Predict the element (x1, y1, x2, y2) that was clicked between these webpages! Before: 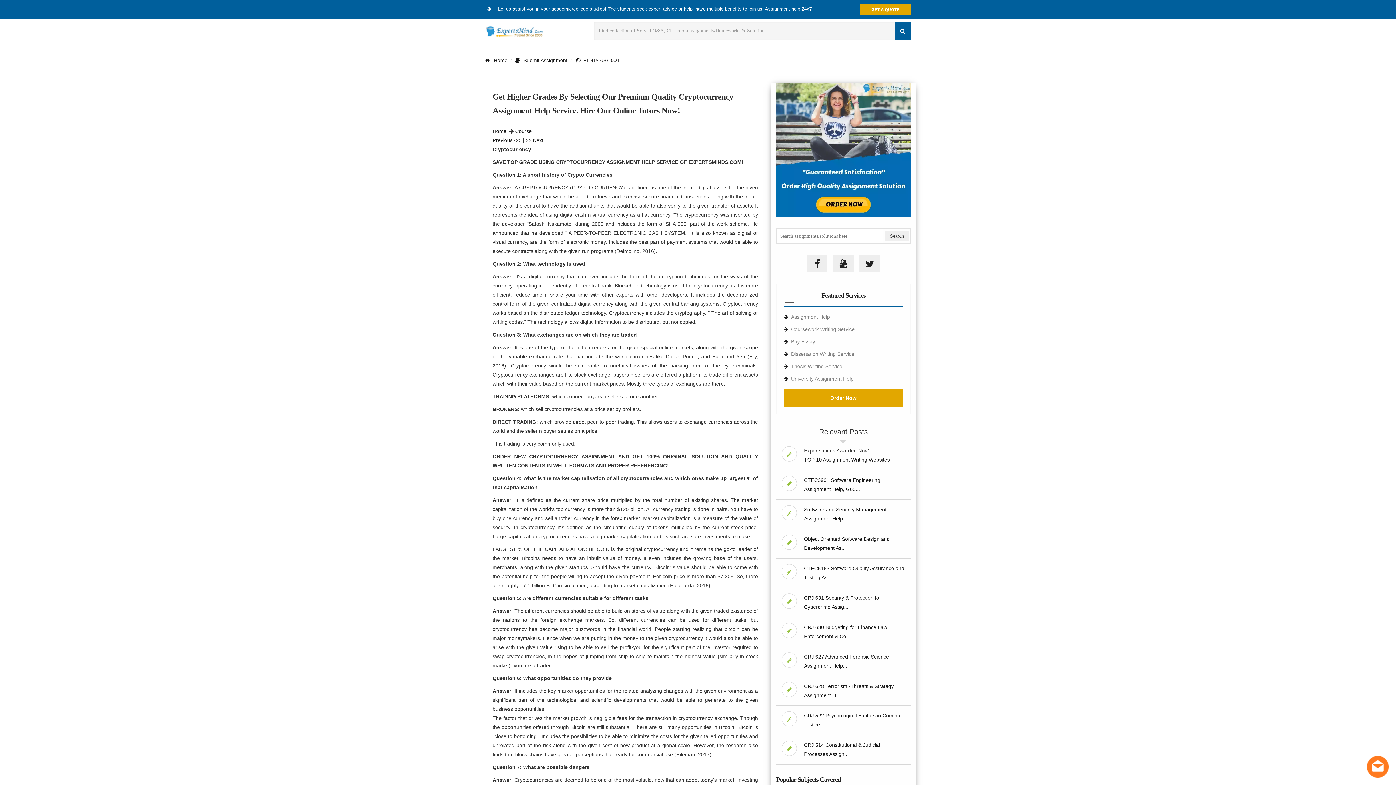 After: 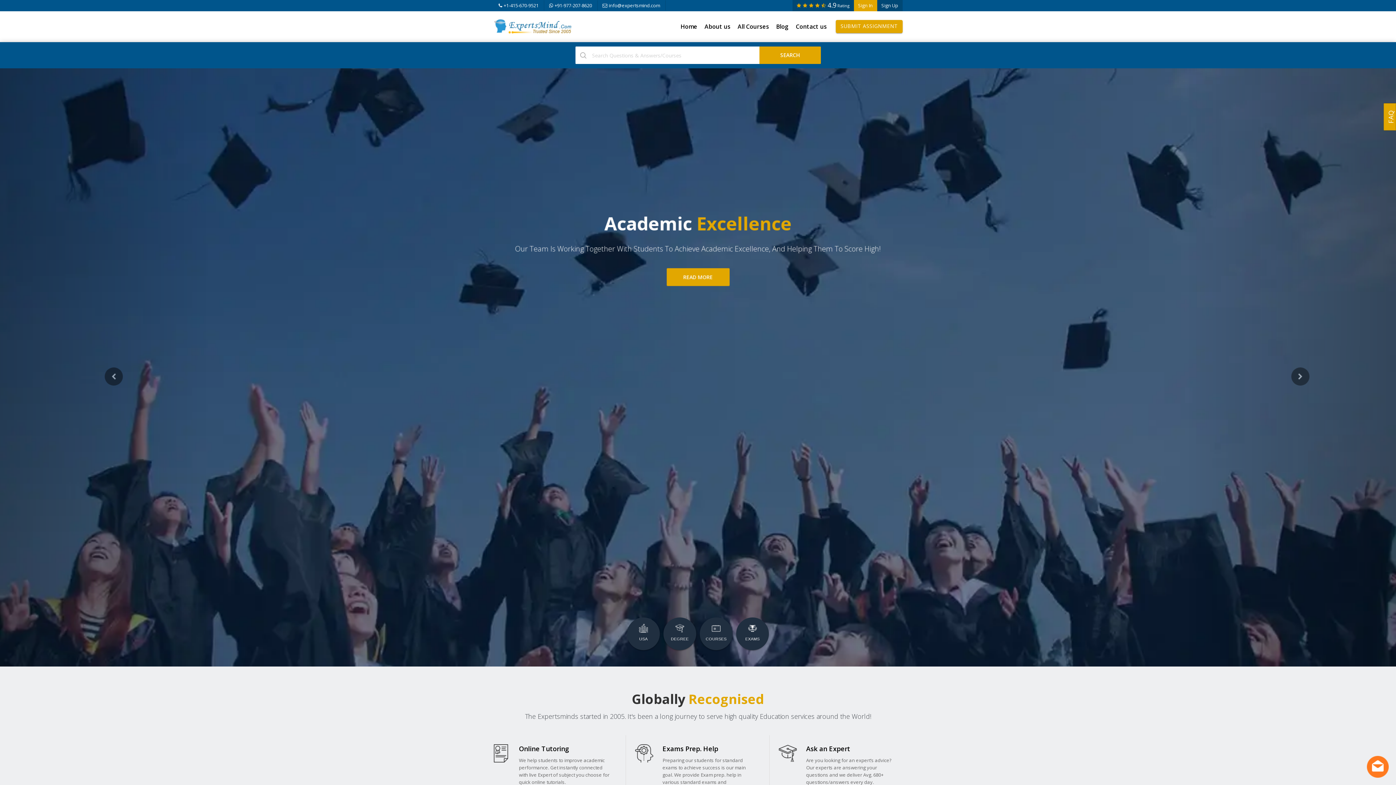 Action: bbox: (485, 18, 543, 42)